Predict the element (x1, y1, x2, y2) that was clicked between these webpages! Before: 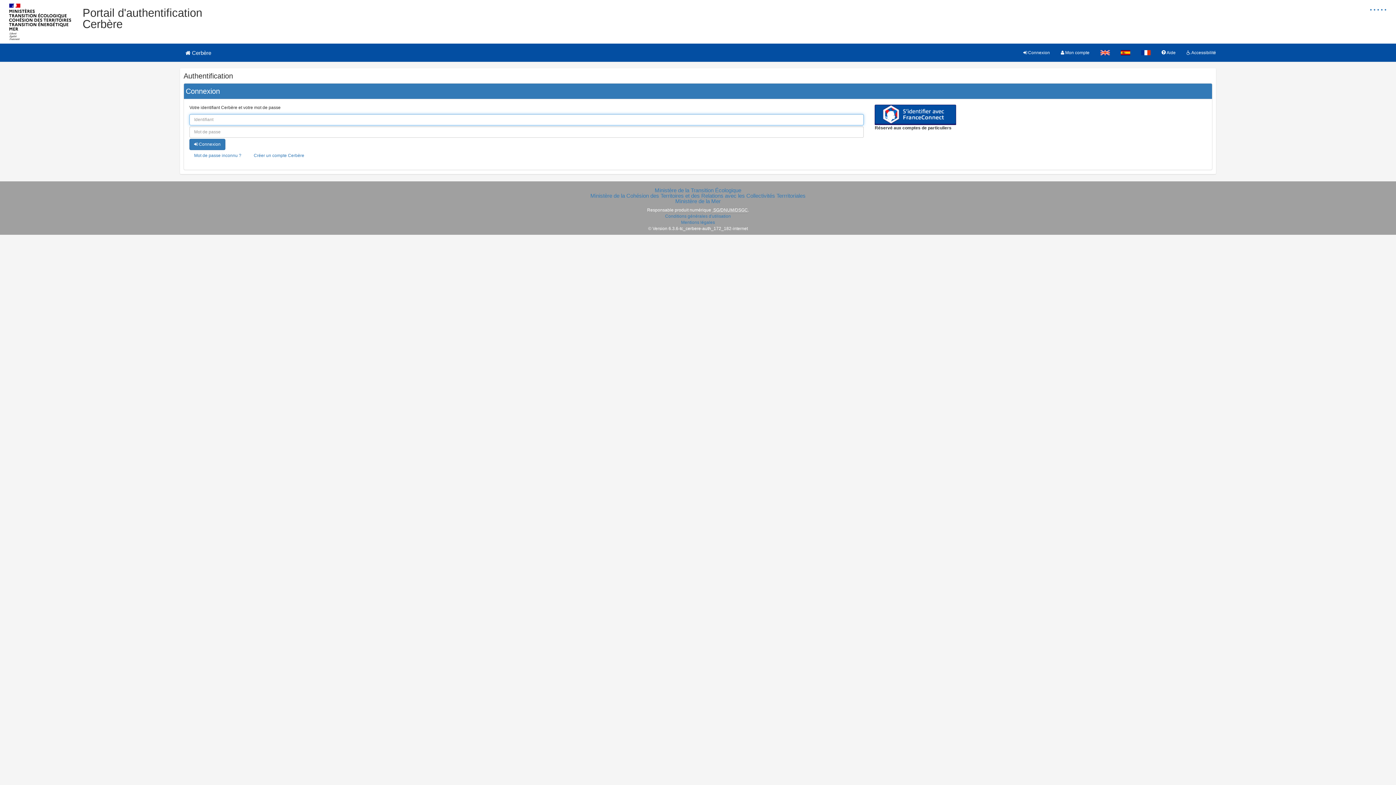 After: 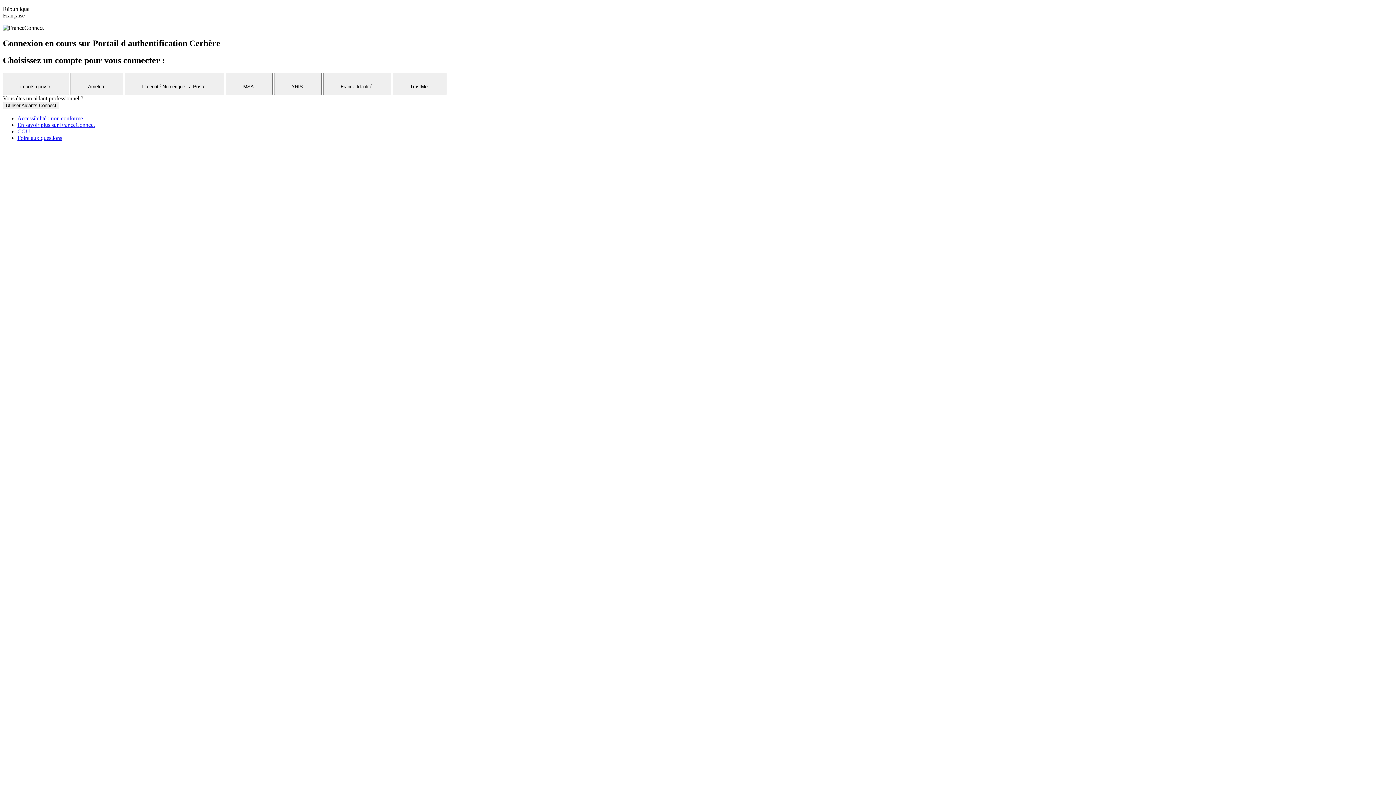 Action: bbox: (875, 112, 956, 117)